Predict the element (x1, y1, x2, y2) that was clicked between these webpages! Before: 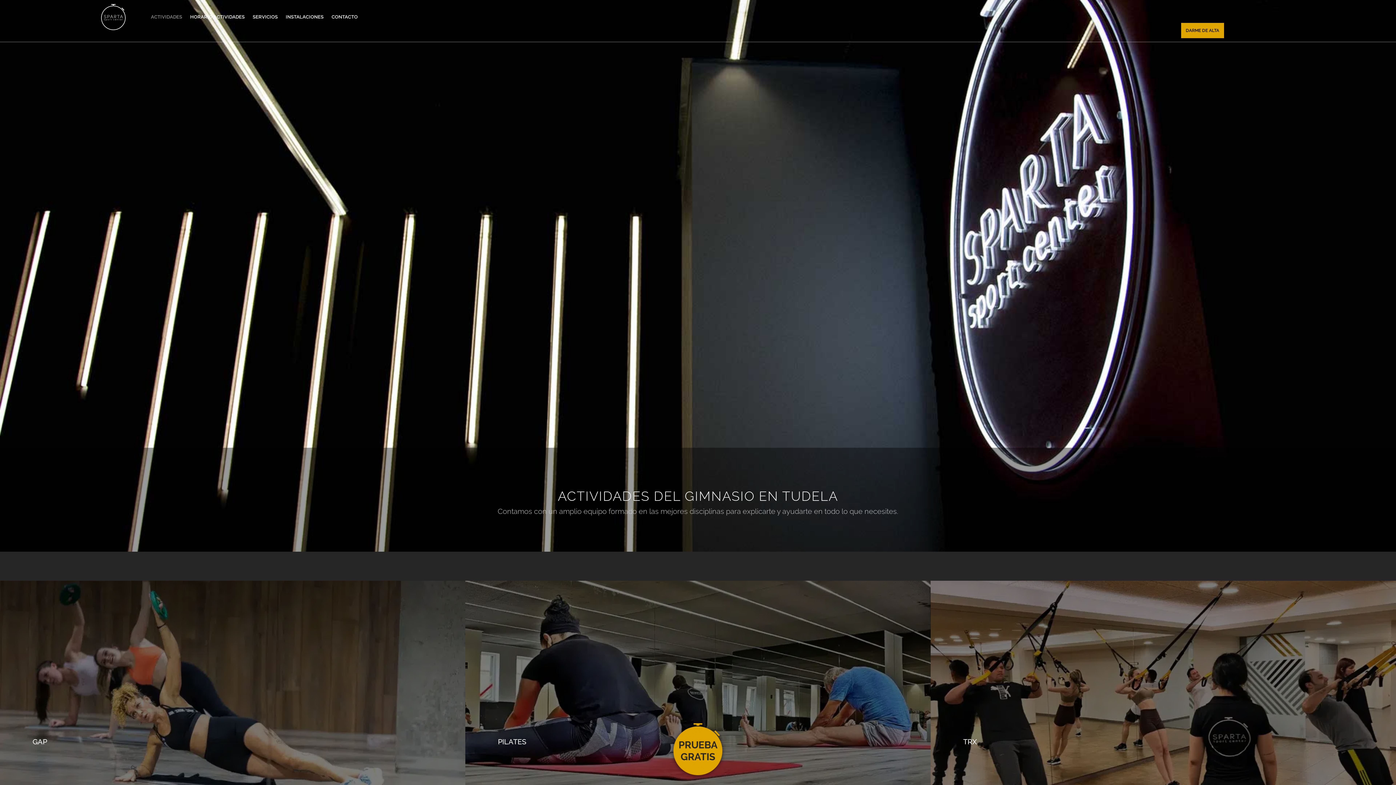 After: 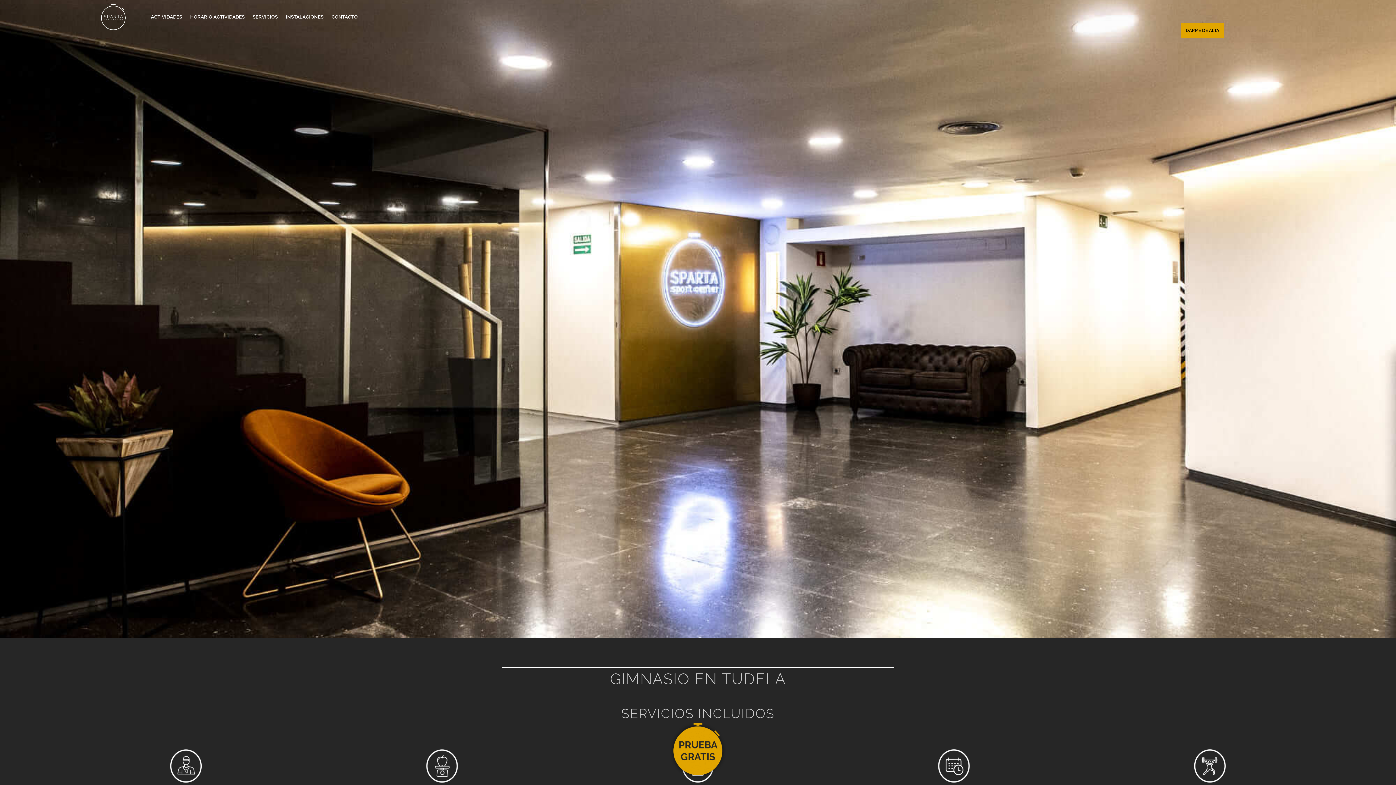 Action: bbox: (100, 3, 181, 30)